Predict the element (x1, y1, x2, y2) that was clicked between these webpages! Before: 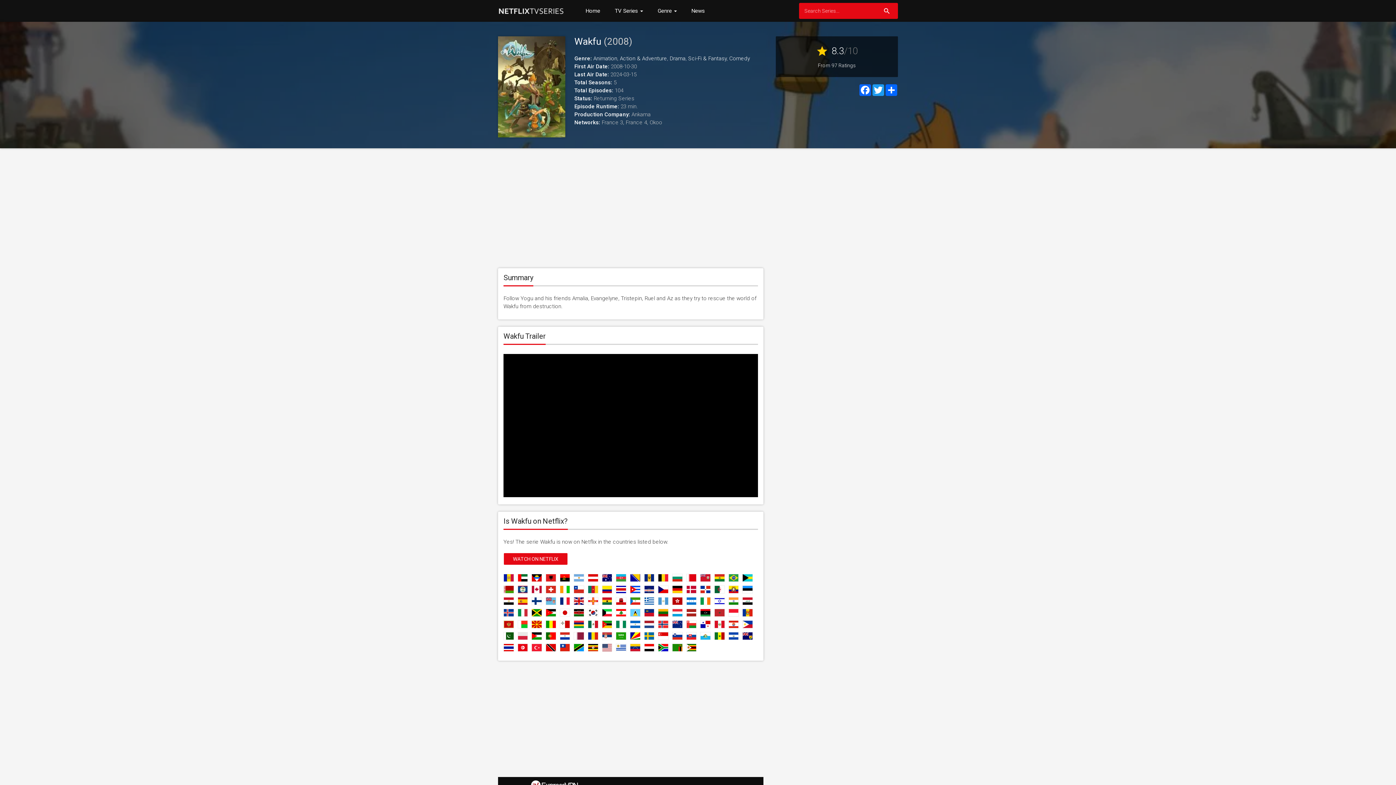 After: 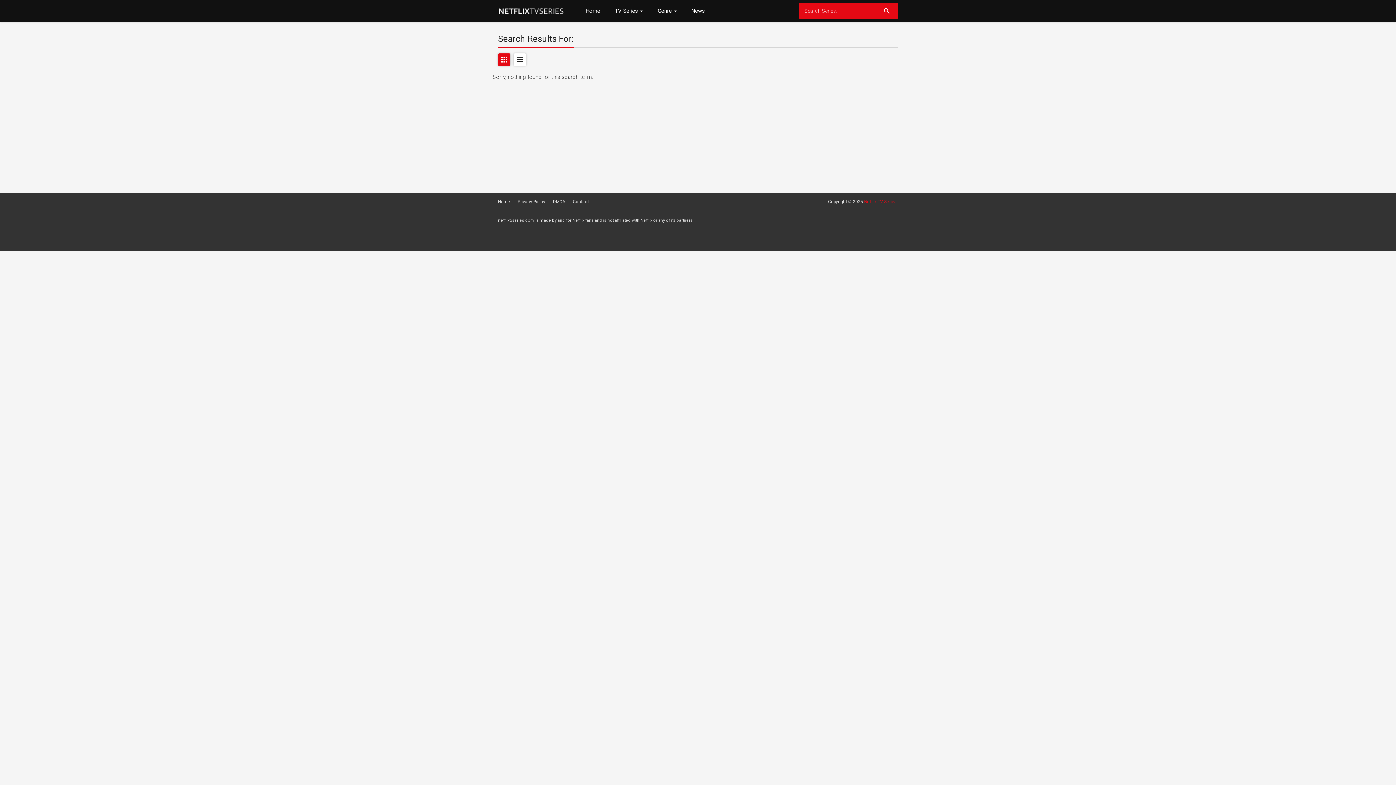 Action: label: search bbox: (878, 5, 892, 18)